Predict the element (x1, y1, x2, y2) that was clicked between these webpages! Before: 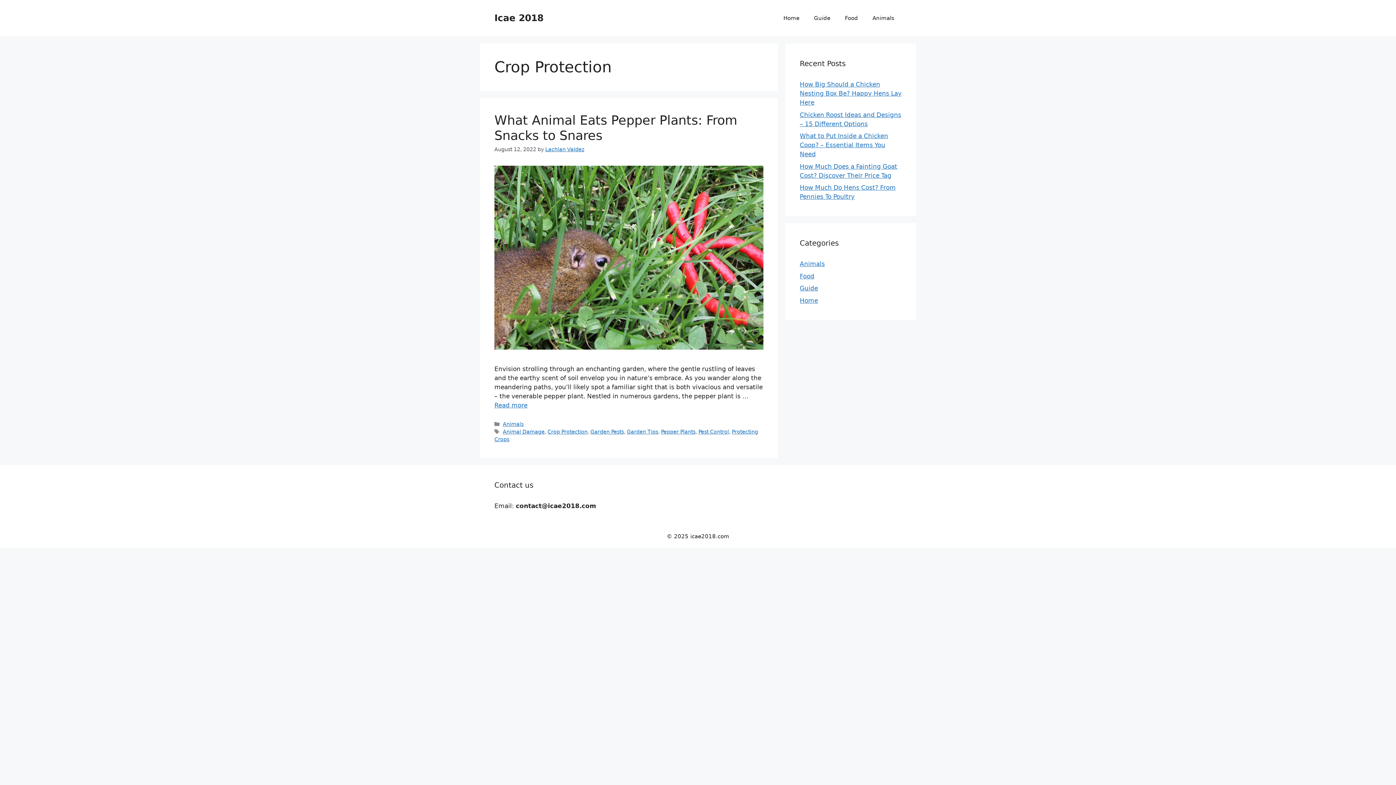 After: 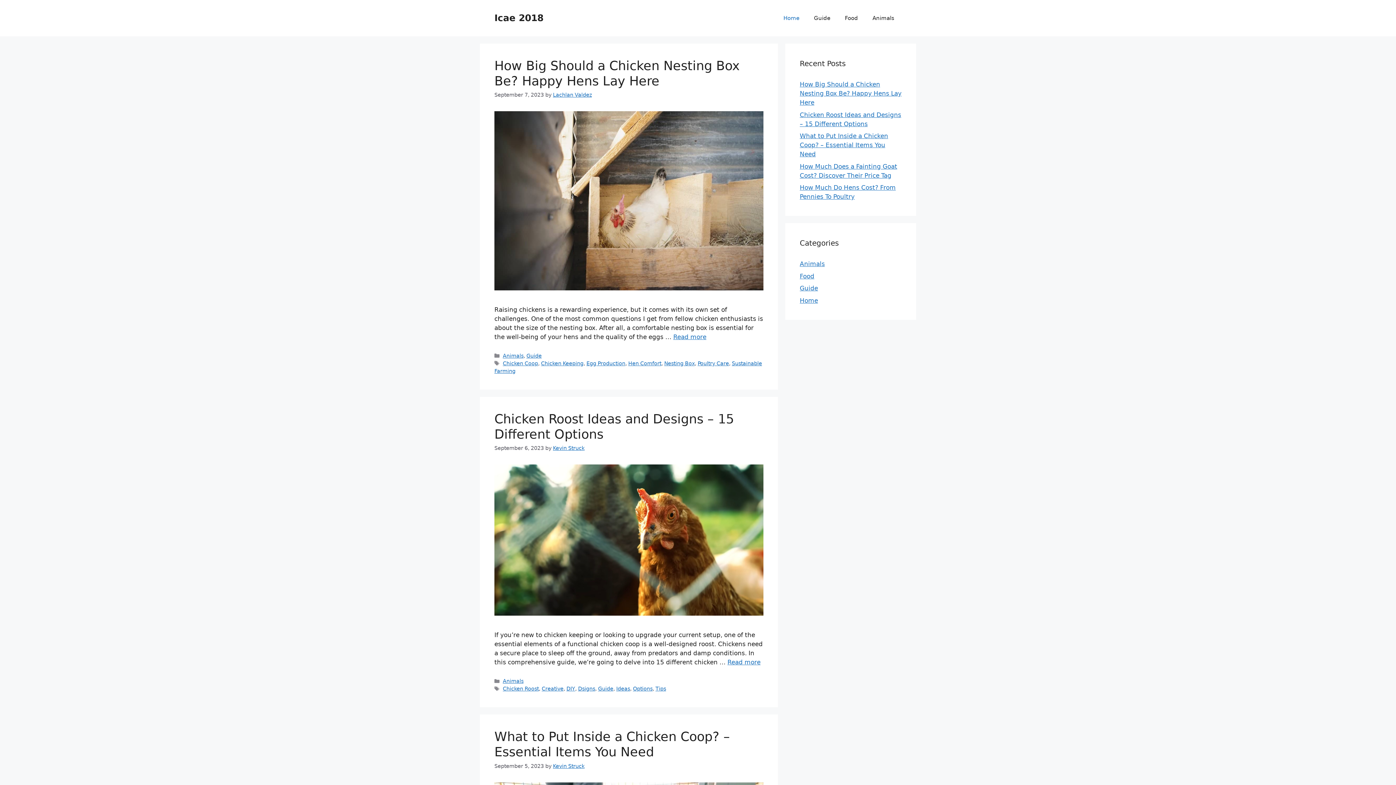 Action: bbox: (776, 7, 806, 29) label: Home